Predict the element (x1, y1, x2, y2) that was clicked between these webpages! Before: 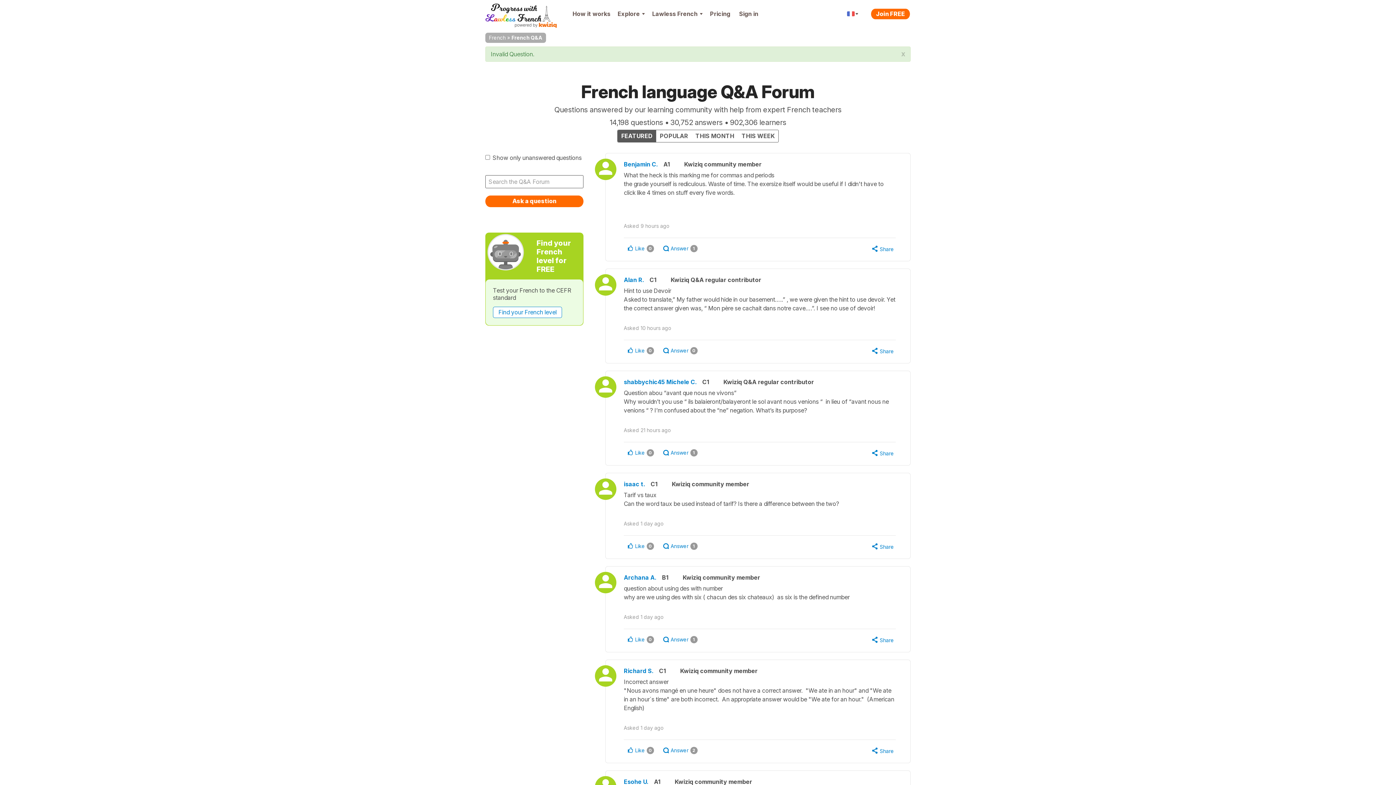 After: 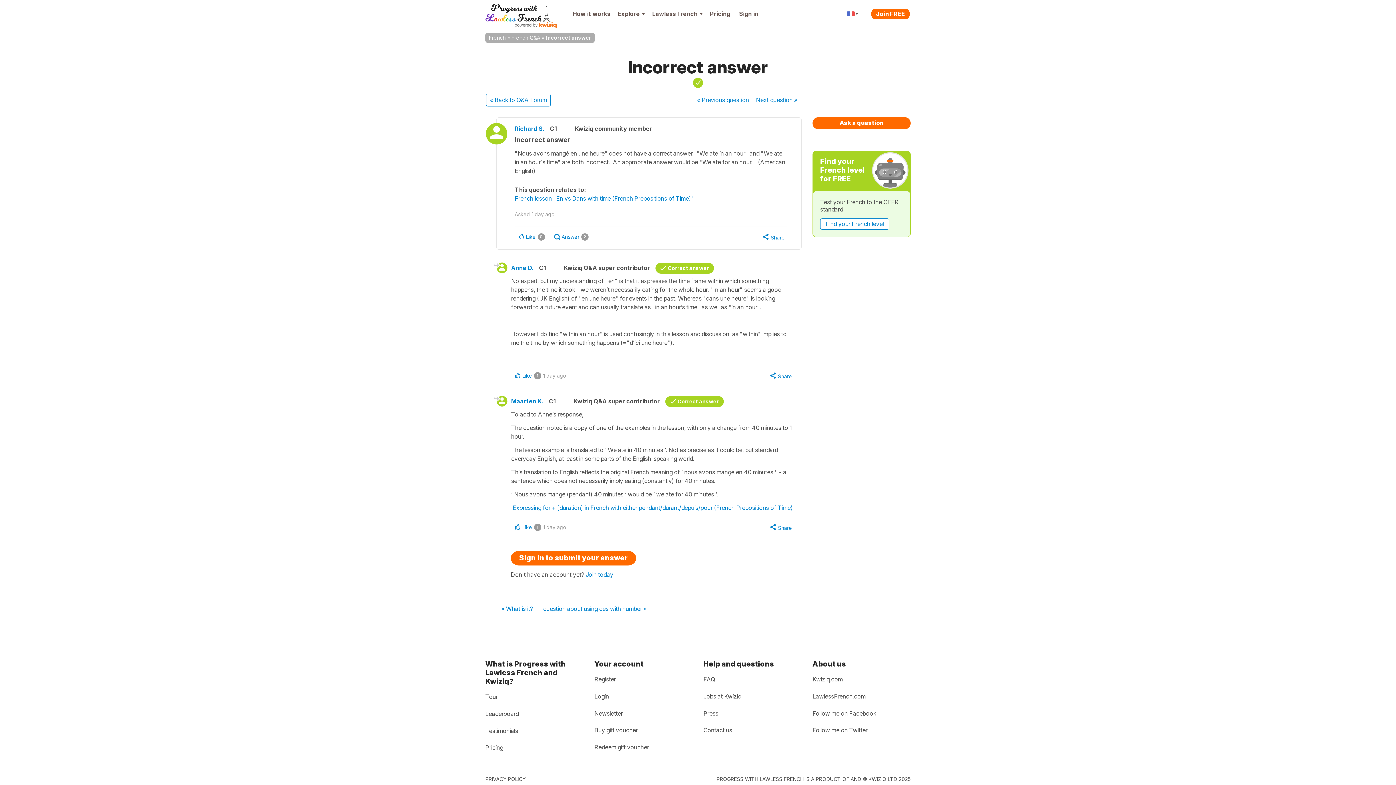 Action: label: Answer2 bbox: (659, 745, 699, 756)